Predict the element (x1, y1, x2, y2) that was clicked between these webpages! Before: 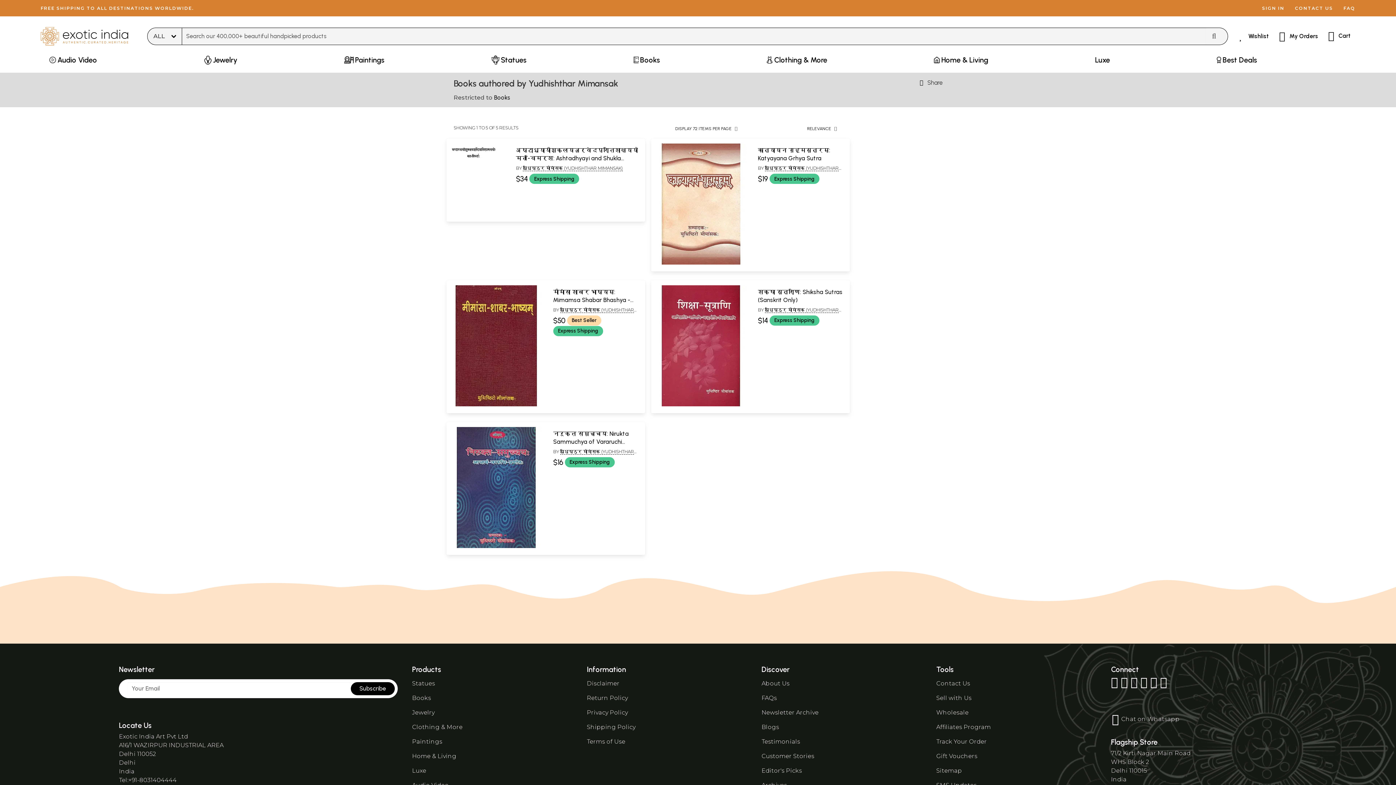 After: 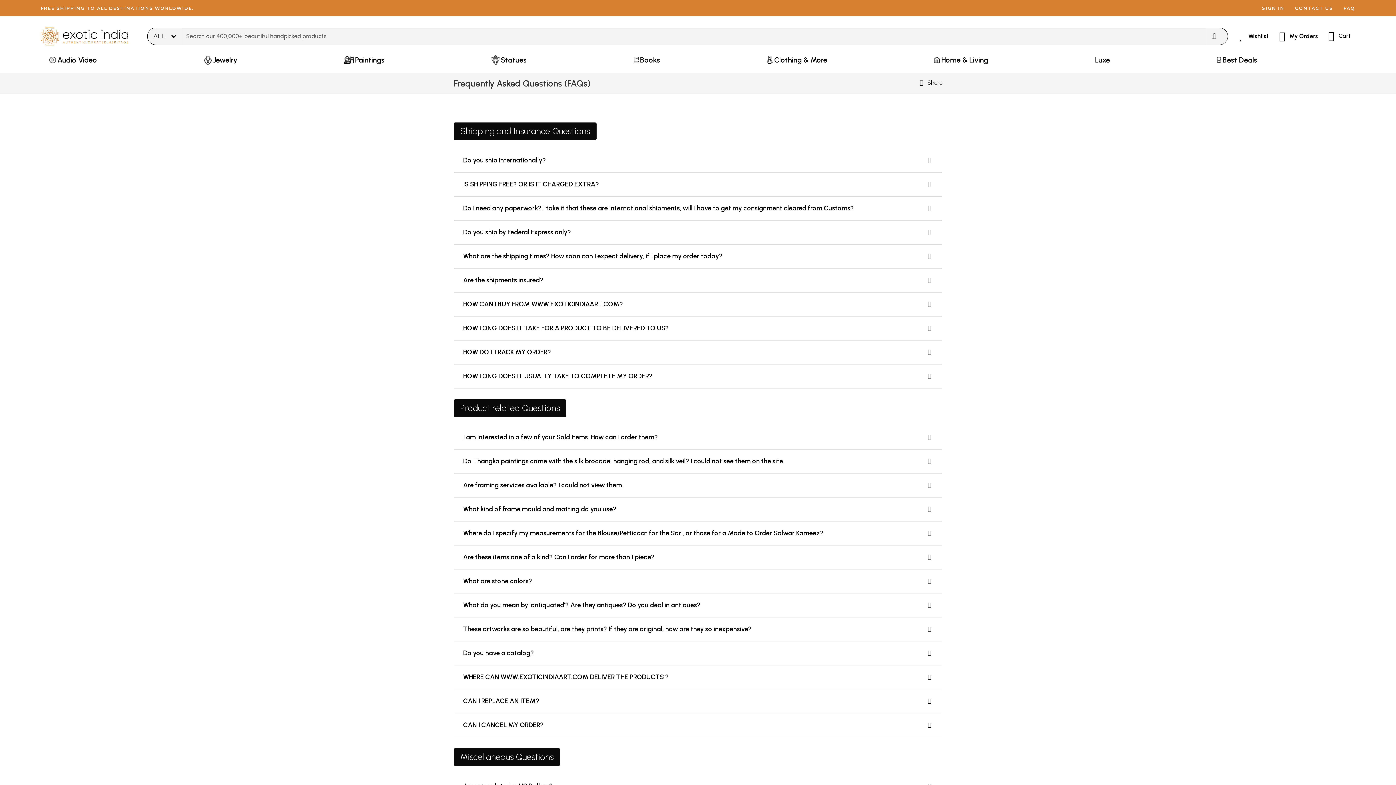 Action: bbox: (1343, 5, 1355, 10) label: FAQ